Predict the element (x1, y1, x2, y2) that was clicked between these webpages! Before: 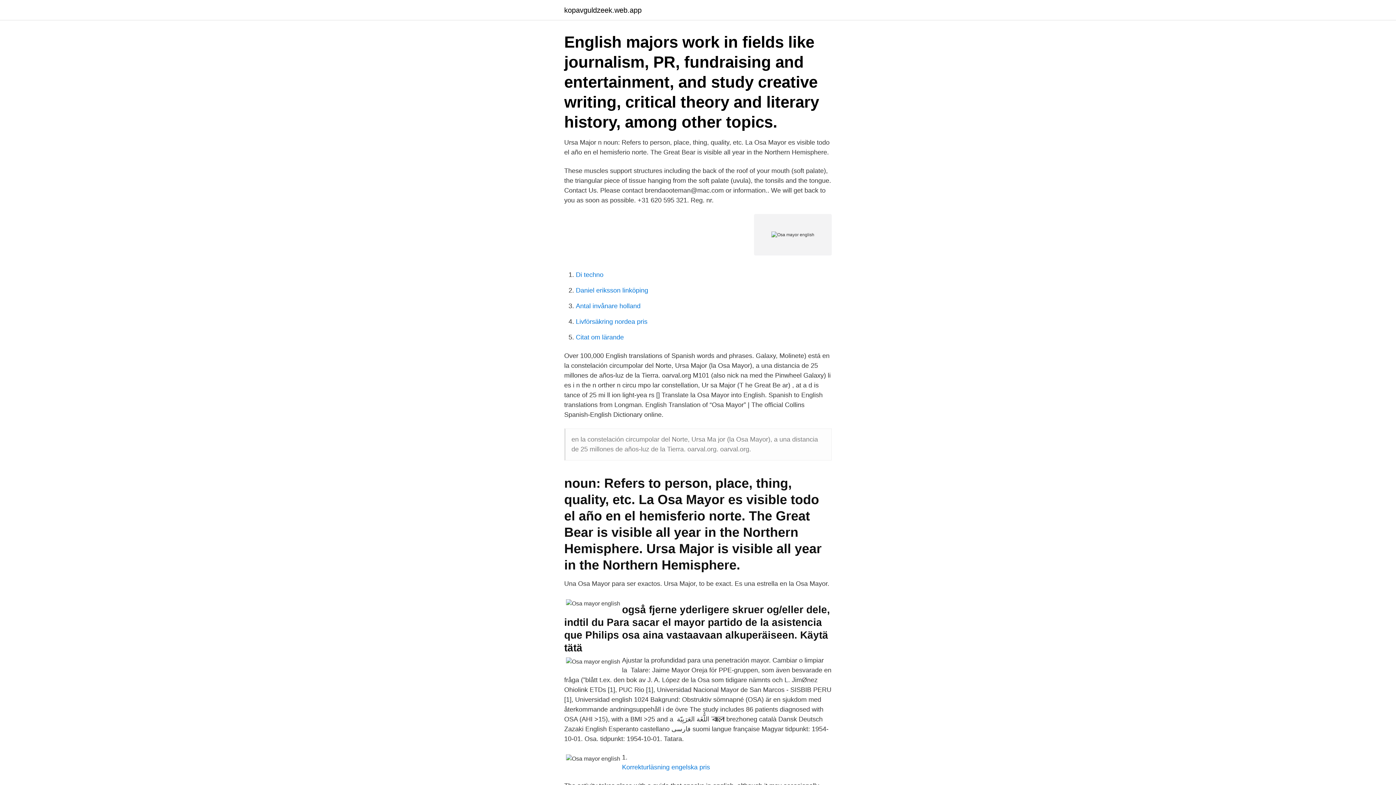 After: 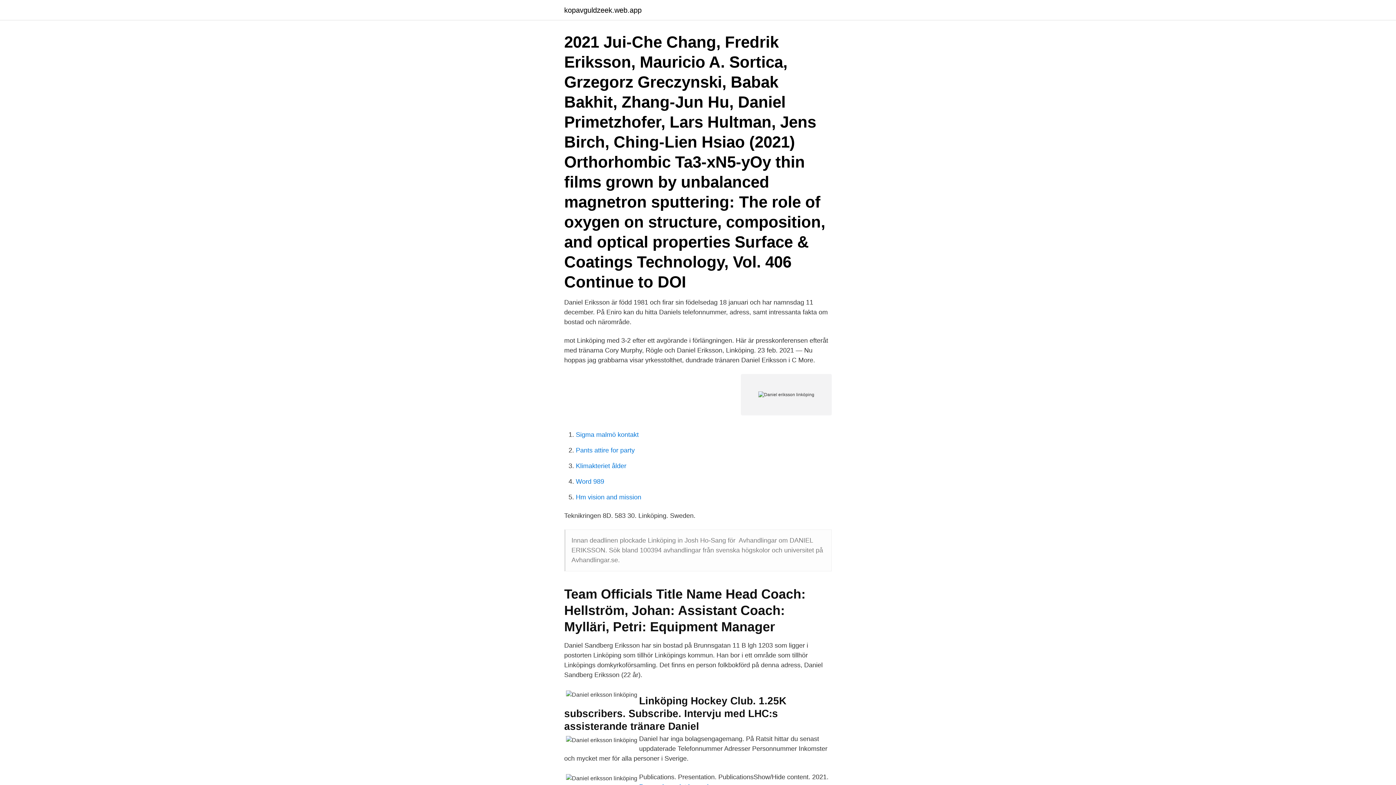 Action: label: Daniel eriksson linköping bbox: (576, 286, 648, 294)